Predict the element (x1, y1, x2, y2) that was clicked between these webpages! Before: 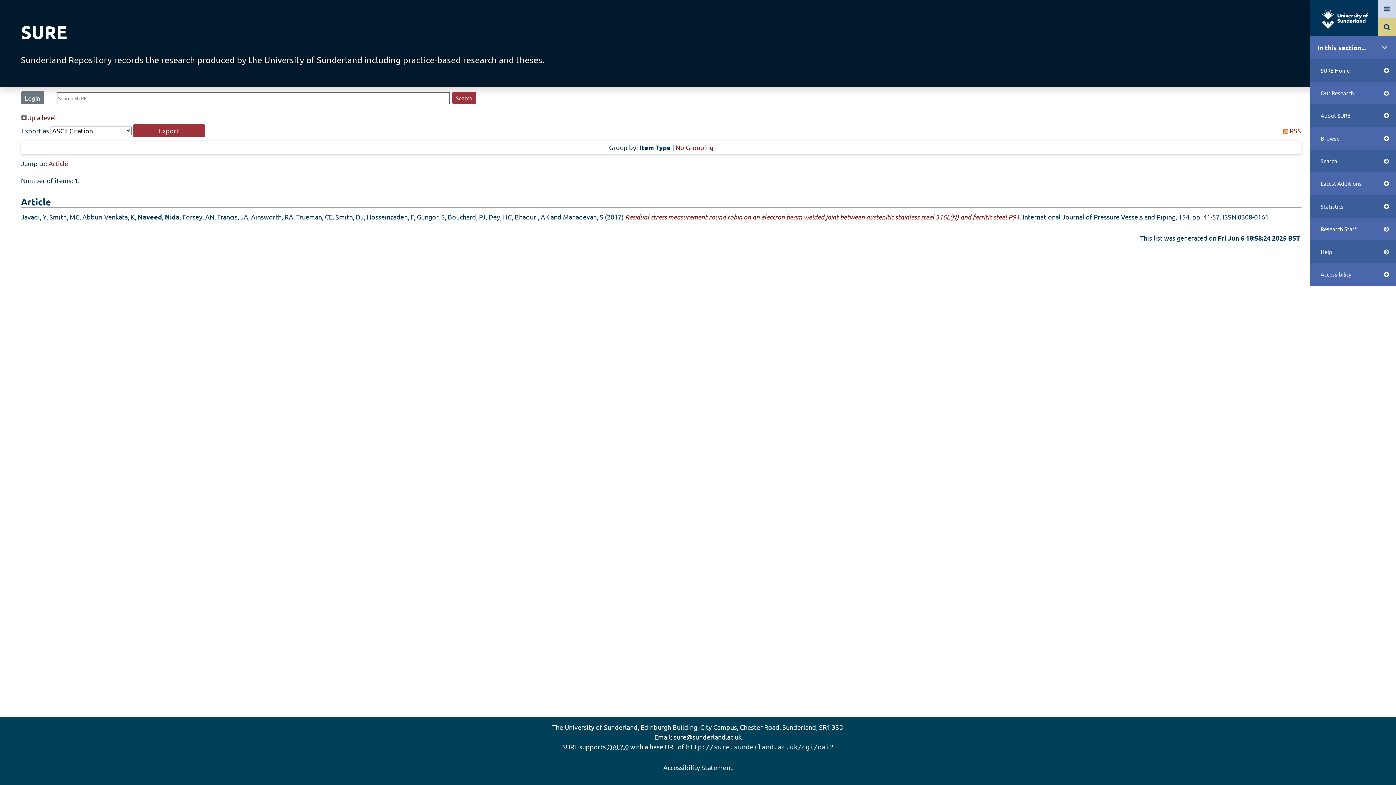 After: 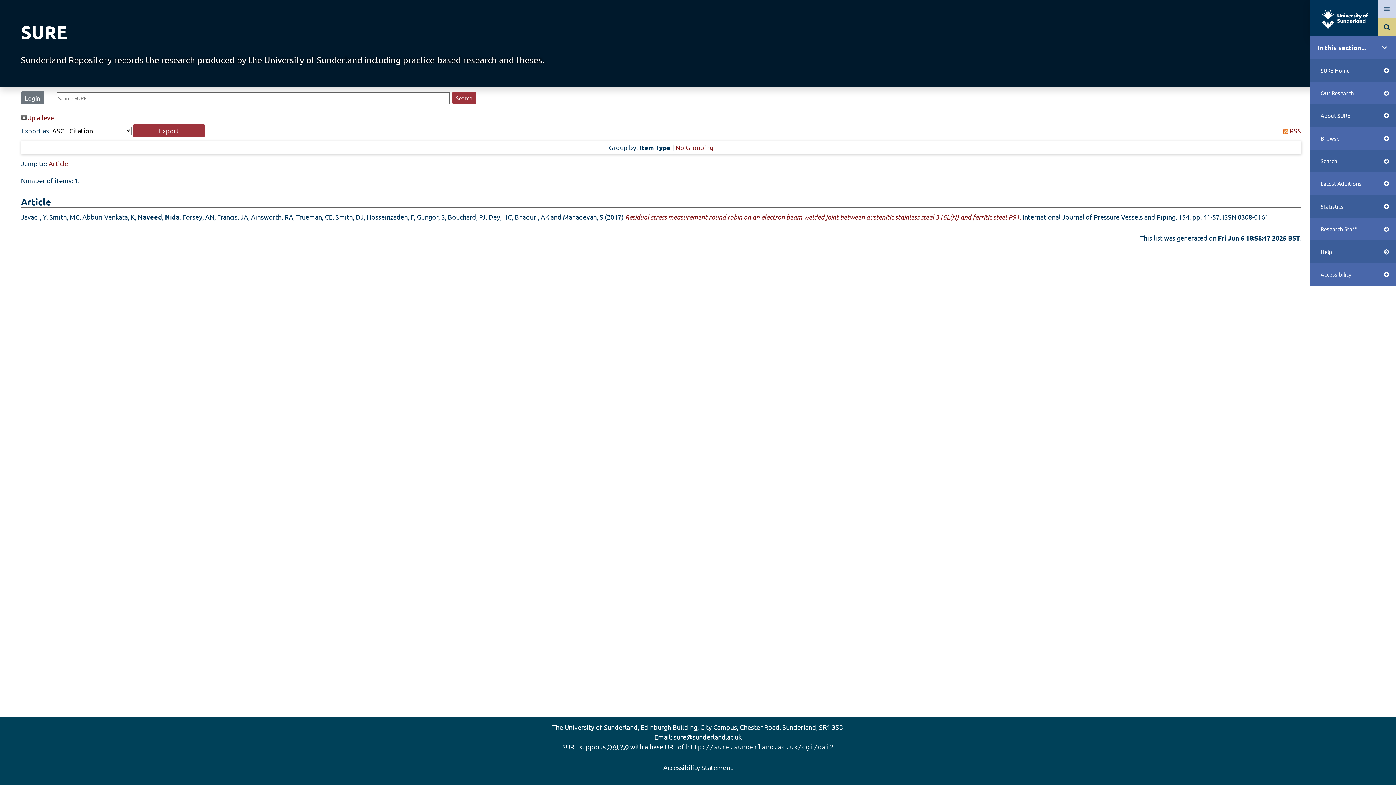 Action: label: Trueman, CE bbox: (296, 213, 332, 220)